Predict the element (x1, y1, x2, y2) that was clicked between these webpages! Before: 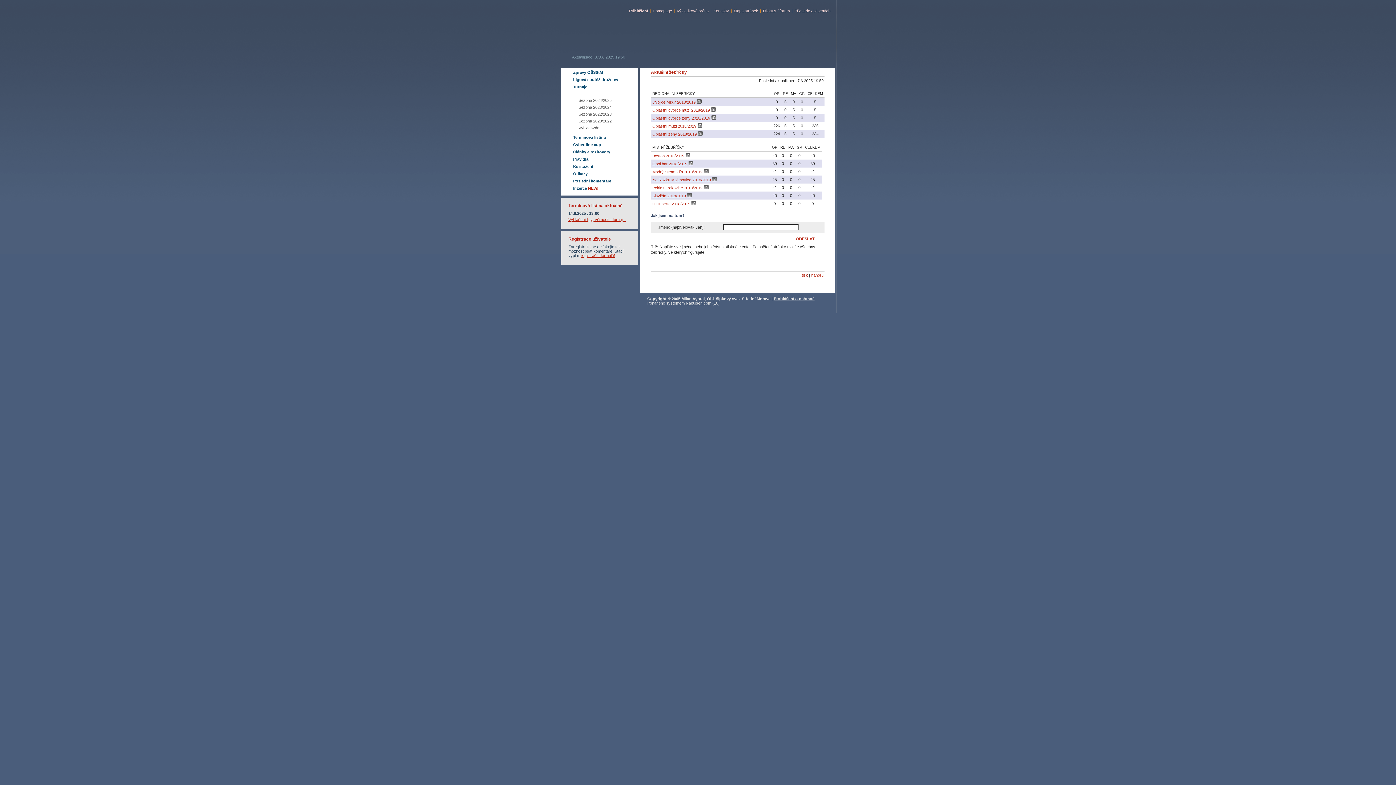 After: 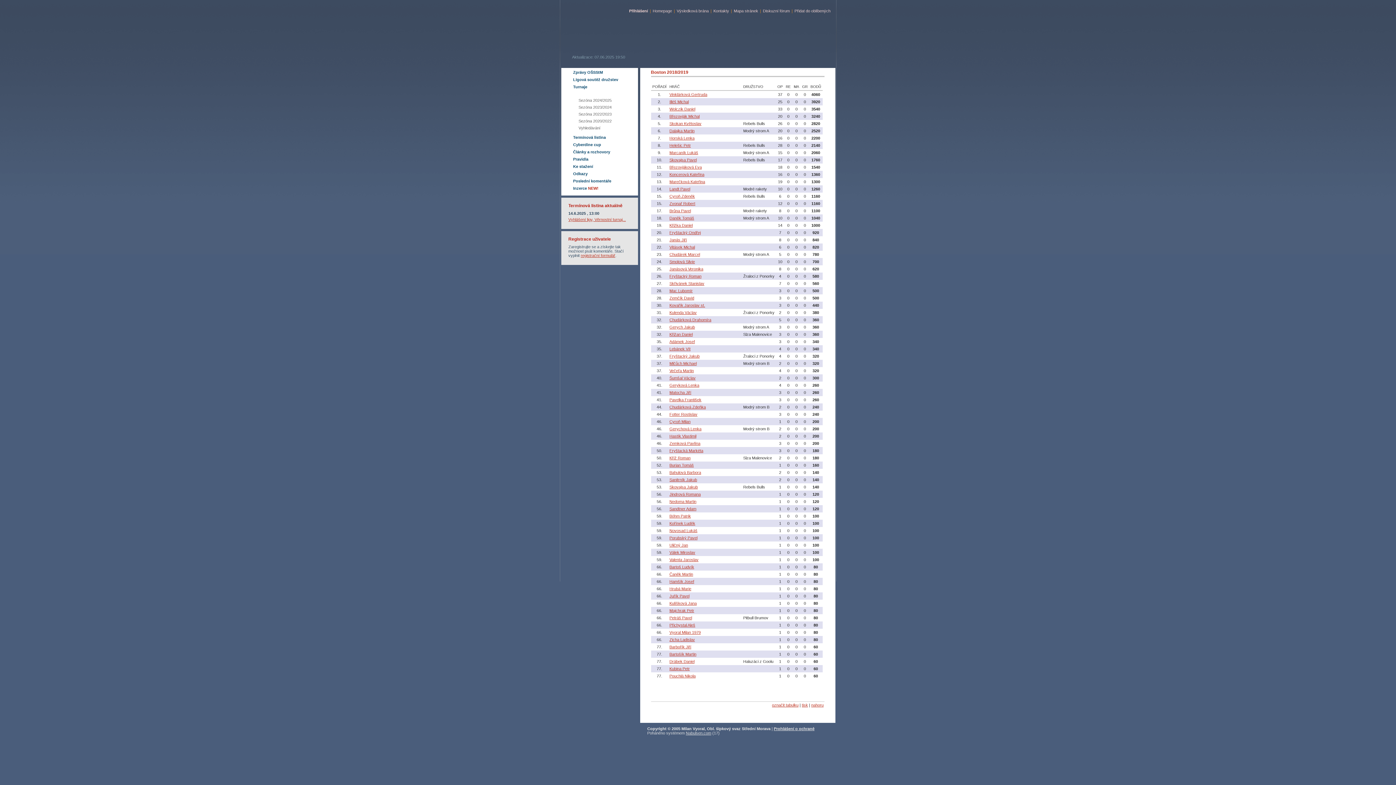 Action: bbox: (652, 153, 684, 158) label: Boston 2018/2019